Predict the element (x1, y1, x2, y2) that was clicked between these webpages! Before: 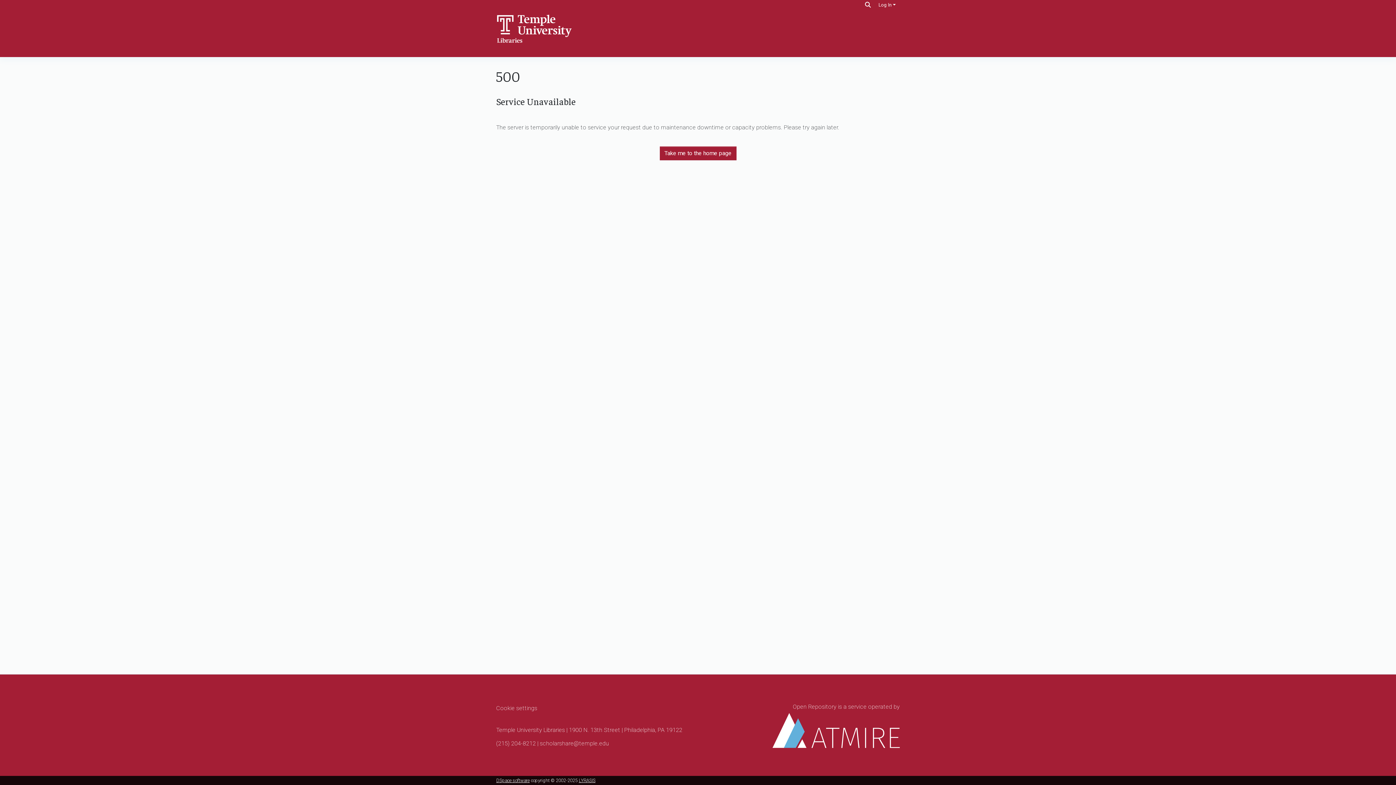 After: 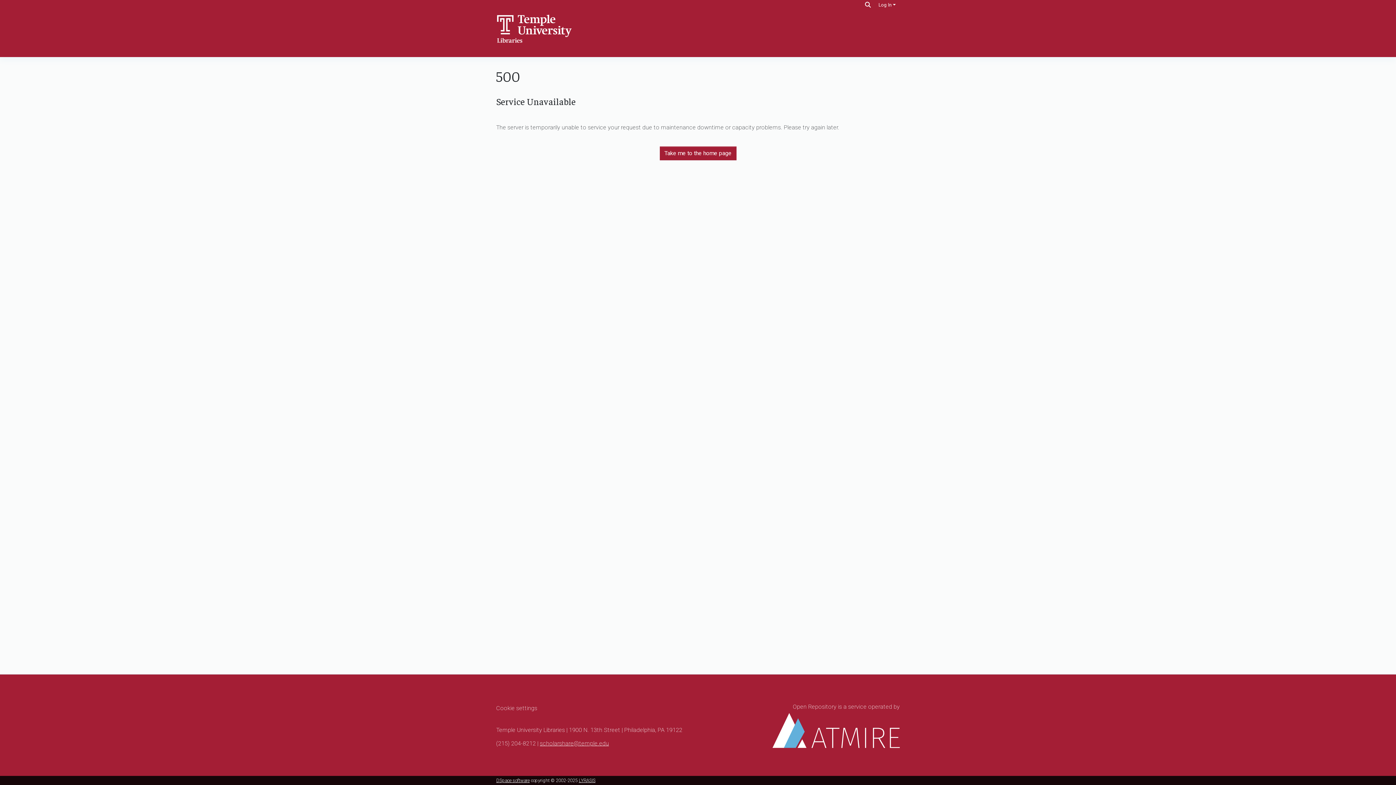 Action: bbox: (540, 740, 609, 747) label: scholarshare@temple.edu